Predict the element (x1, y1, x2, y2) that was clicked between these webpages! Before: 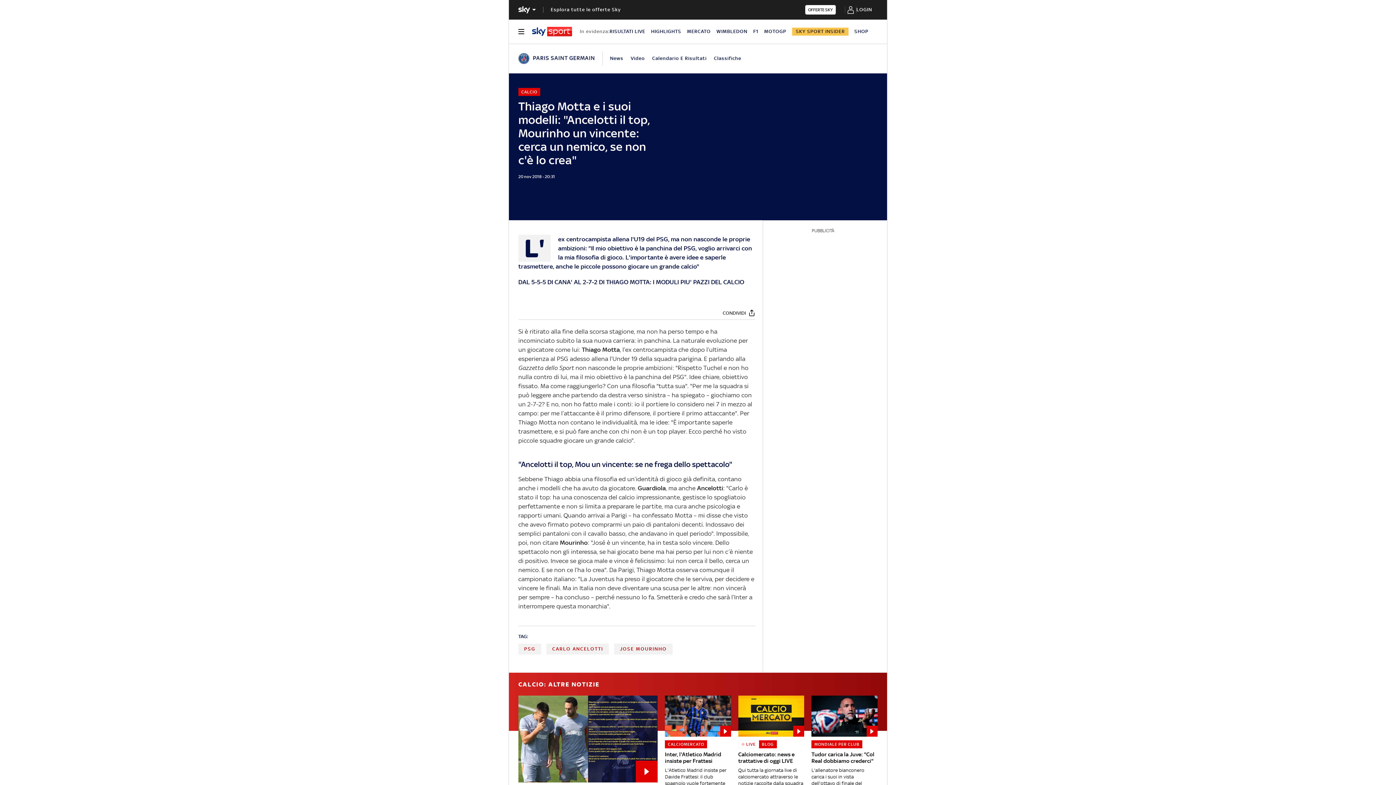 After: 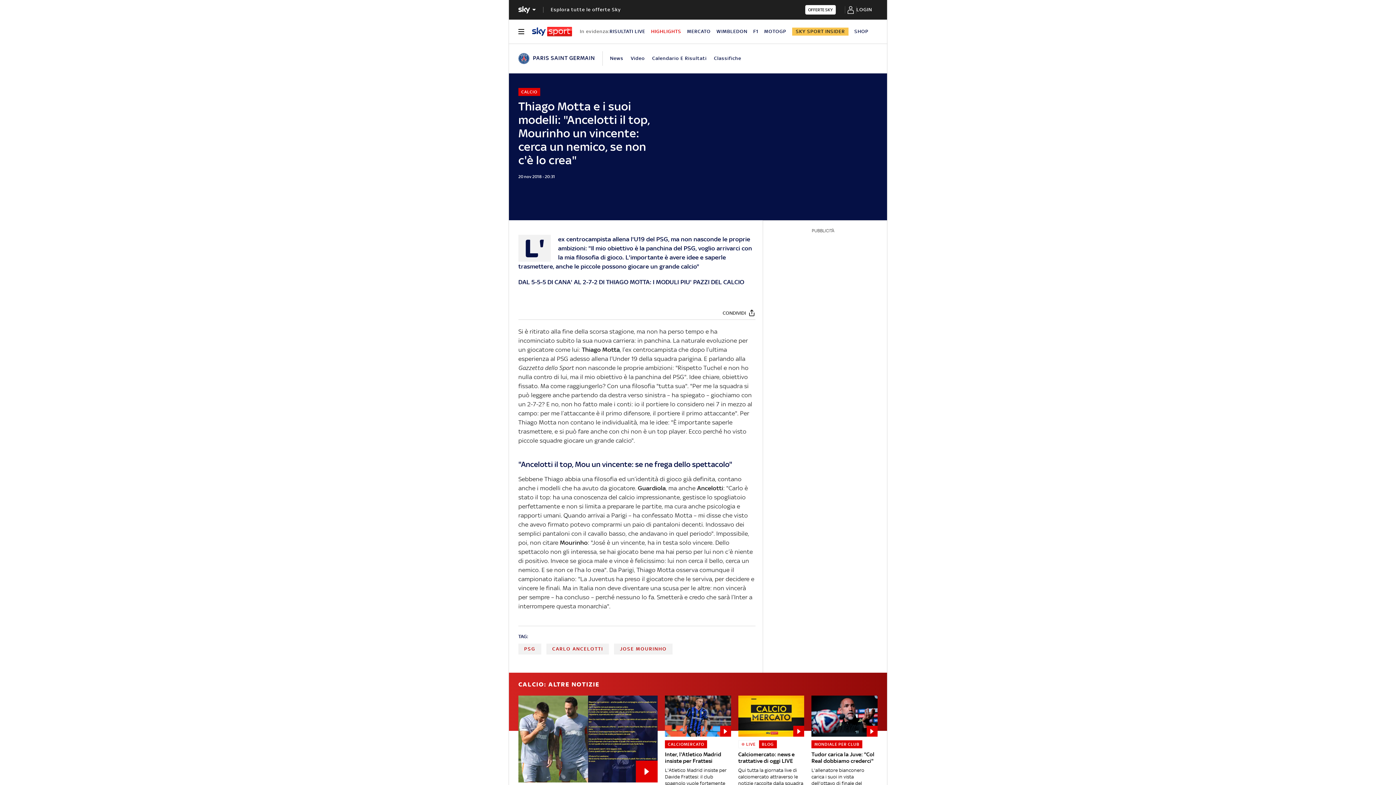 Action: bbox: (651, 28, 681, 34) label: HIGHLIGHTS